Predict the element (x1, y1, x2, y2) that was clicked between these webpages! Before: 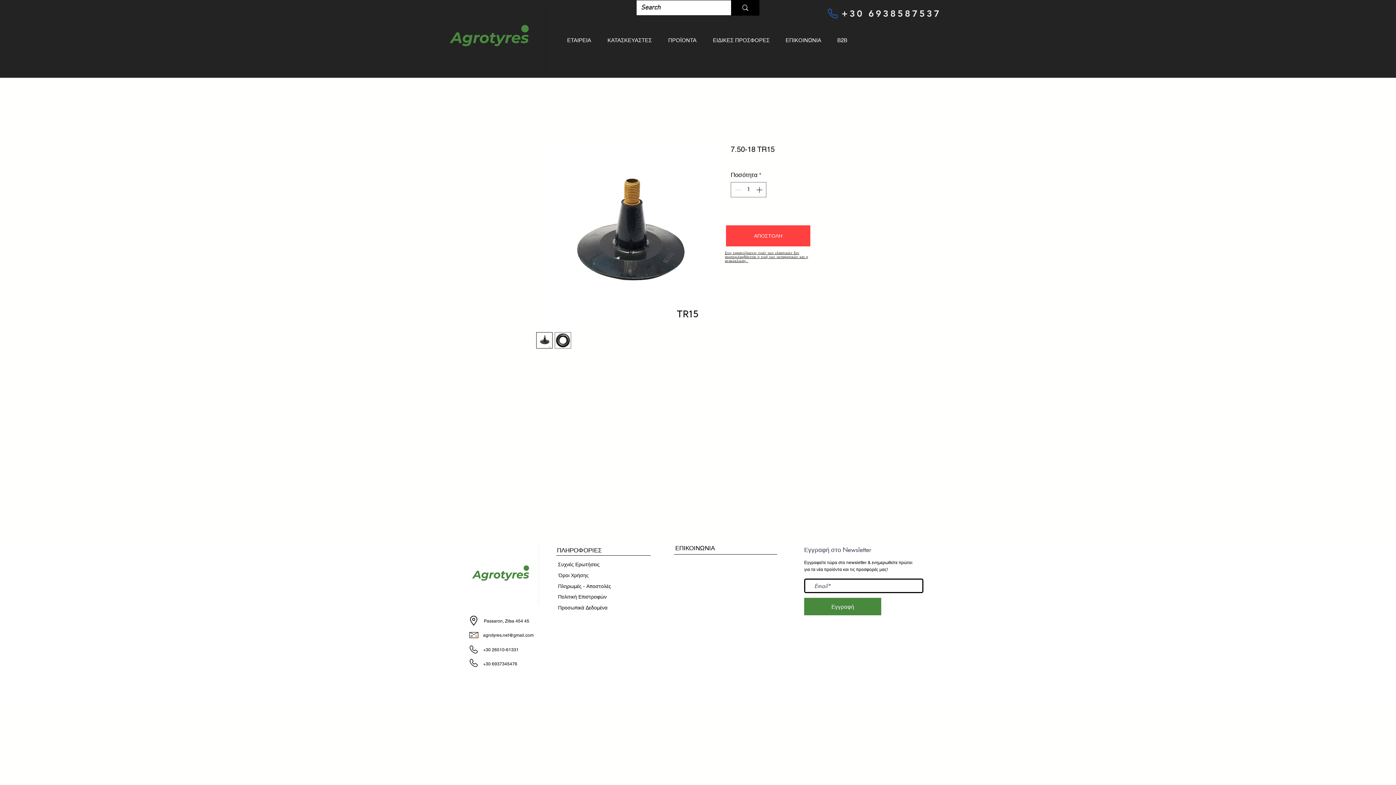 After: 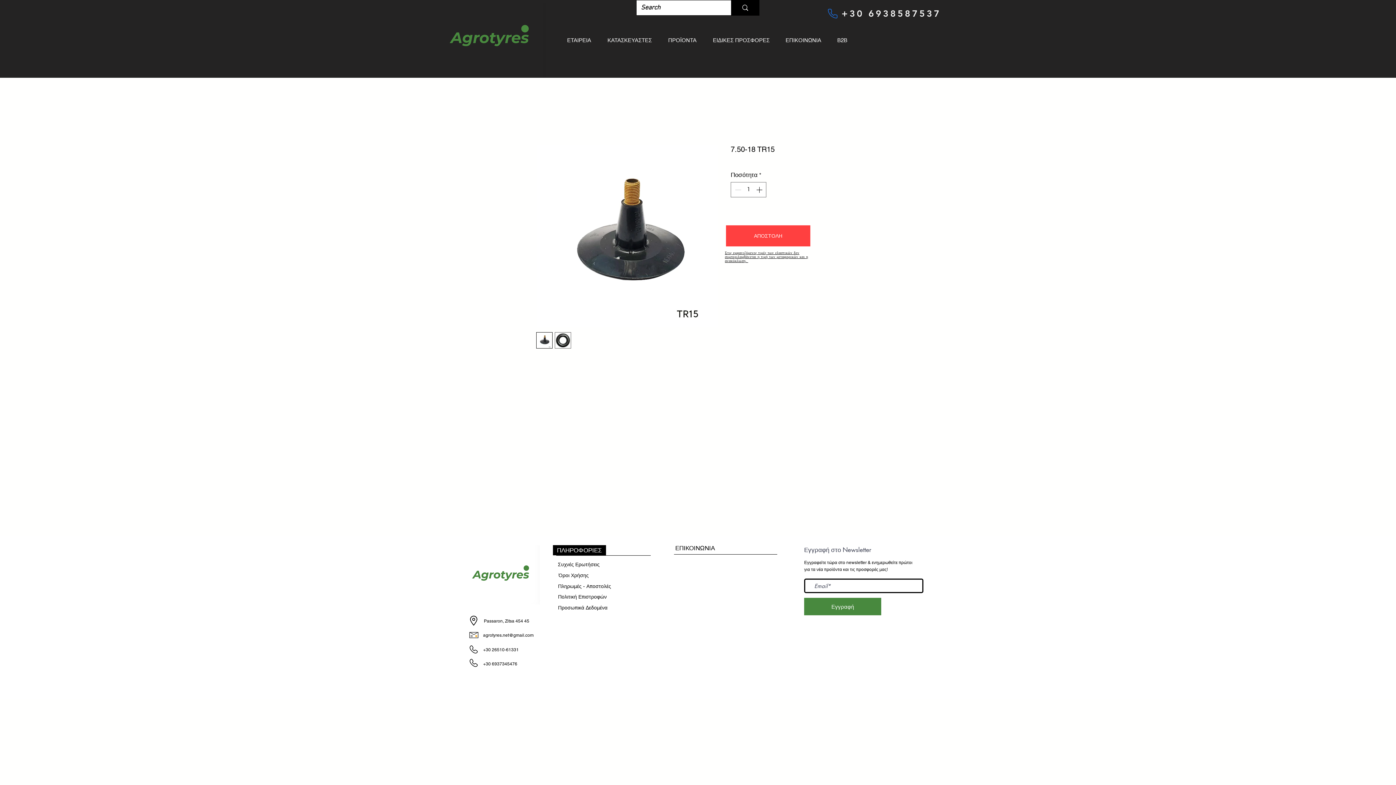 Action: label: ΠΛΗΡΟΦΟΡΙΕΣ bbox: (553, 545, 606, 555)